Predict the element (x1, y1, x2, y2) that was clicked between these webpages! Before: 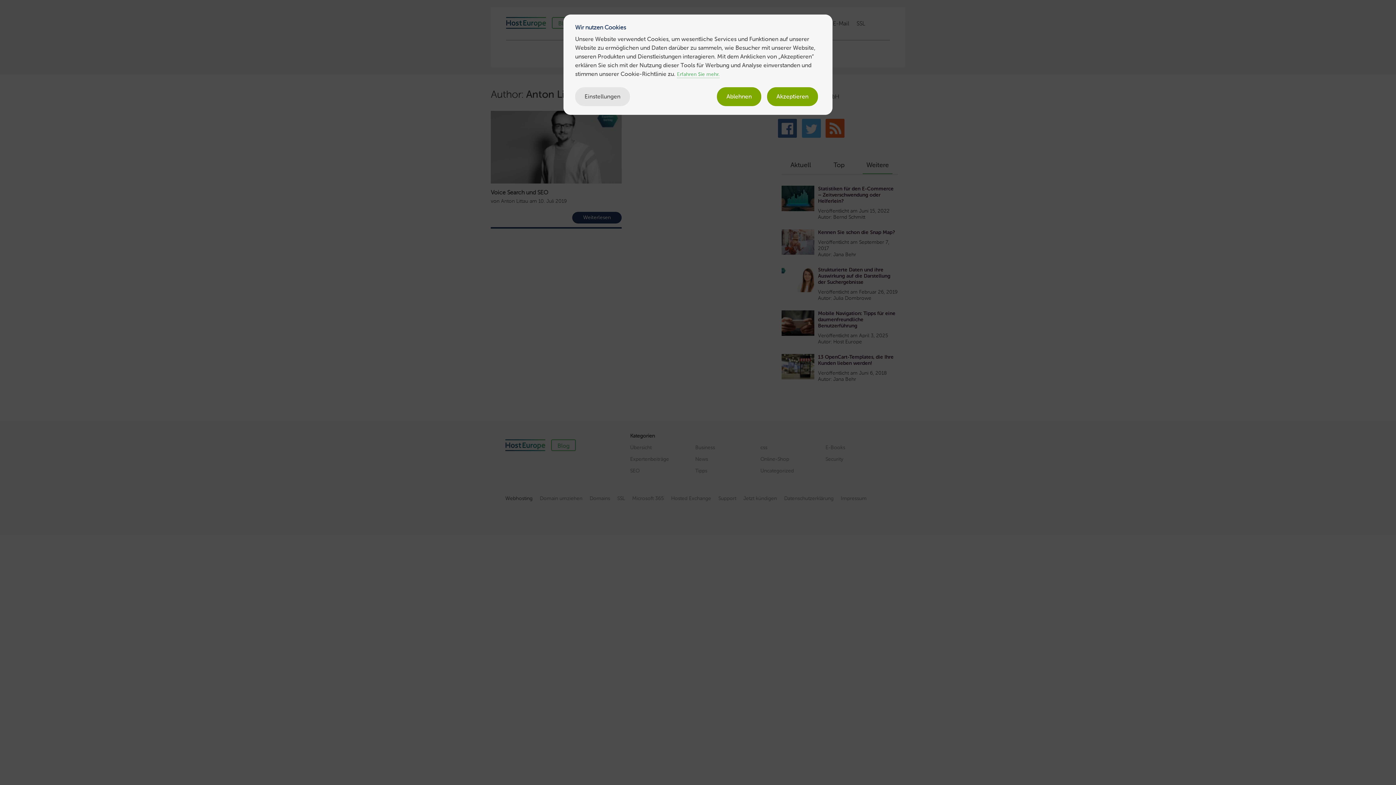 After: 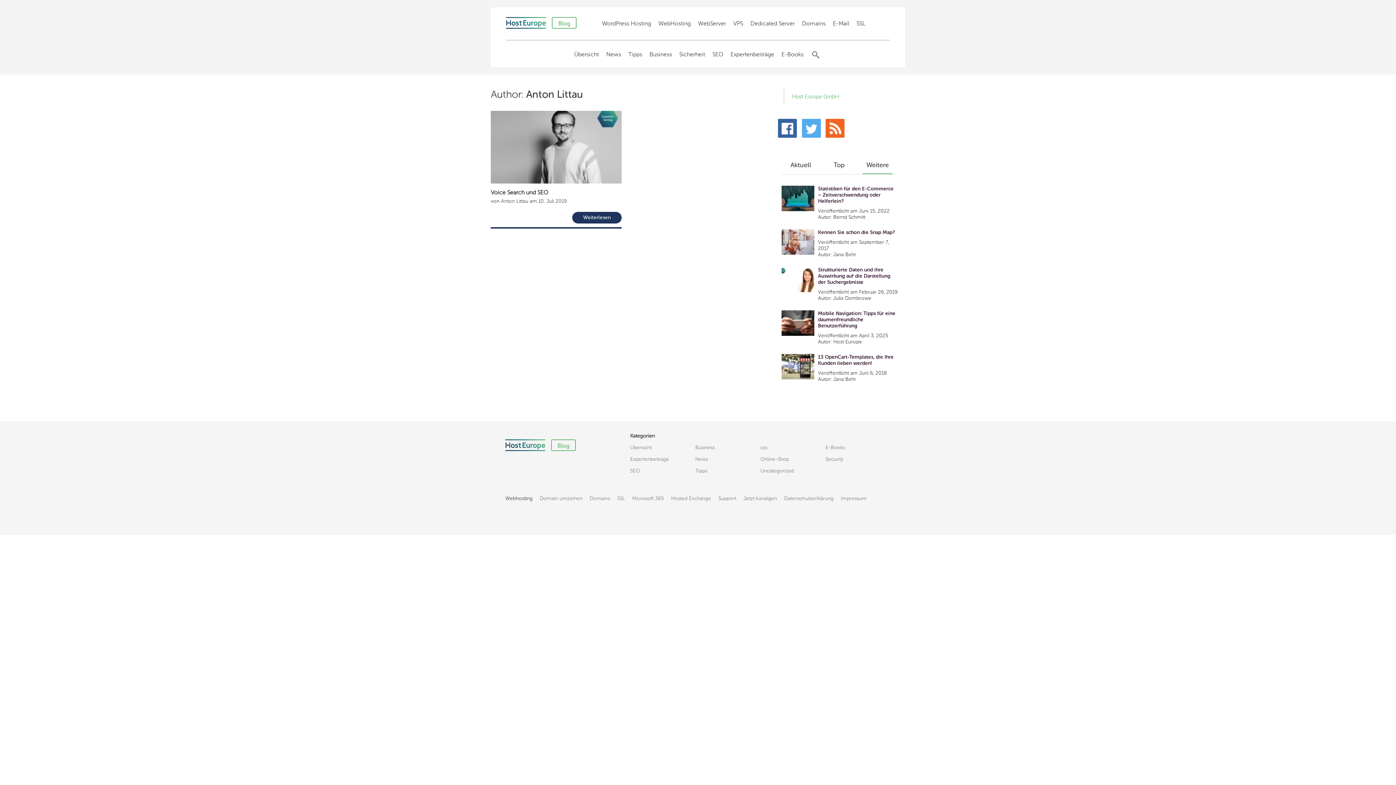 Action: label: Akzeptieren bbox: (767, 87, 818, 106)